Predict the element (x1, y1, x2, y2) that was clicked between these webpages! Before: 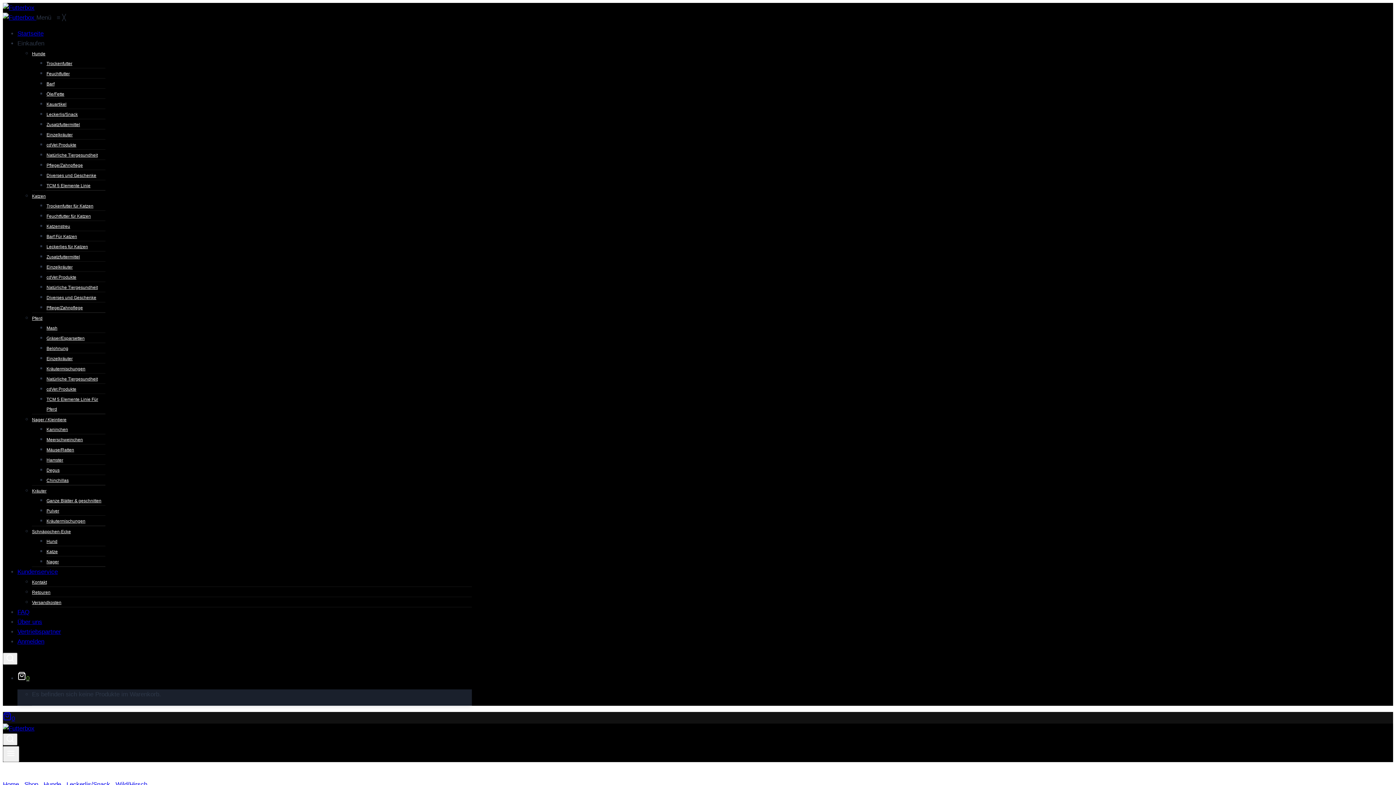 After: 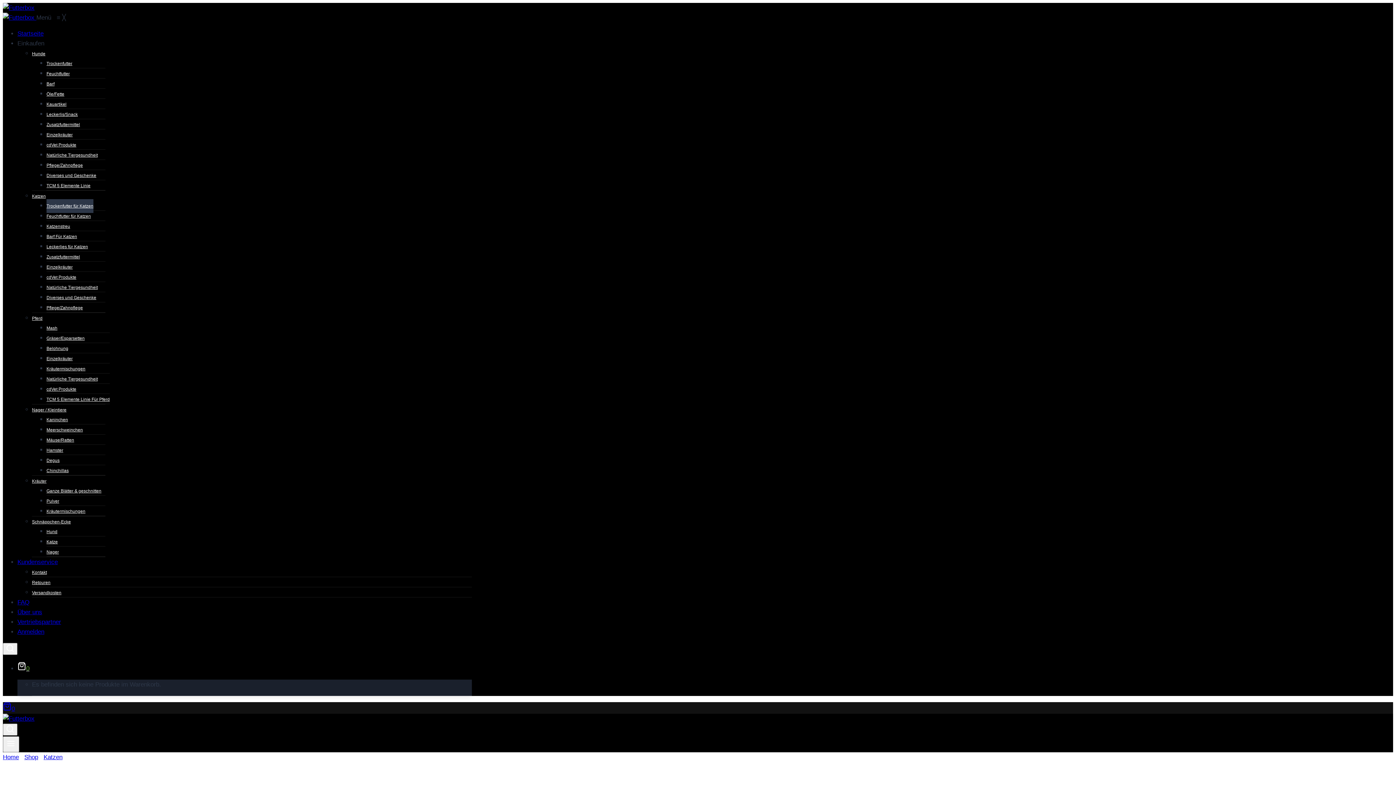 Action: label: Trockenfutter für Katzen bbox: (46, 199, 93, 213)